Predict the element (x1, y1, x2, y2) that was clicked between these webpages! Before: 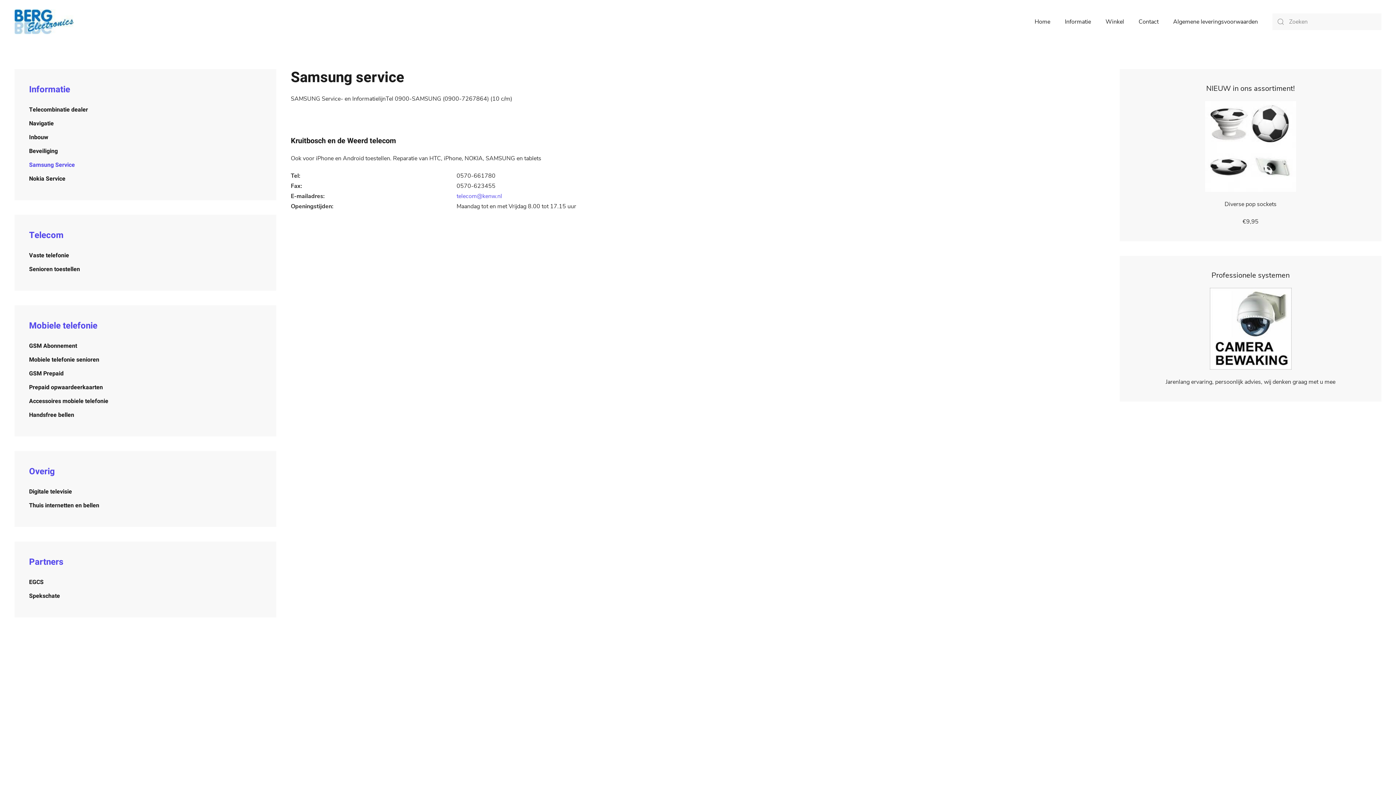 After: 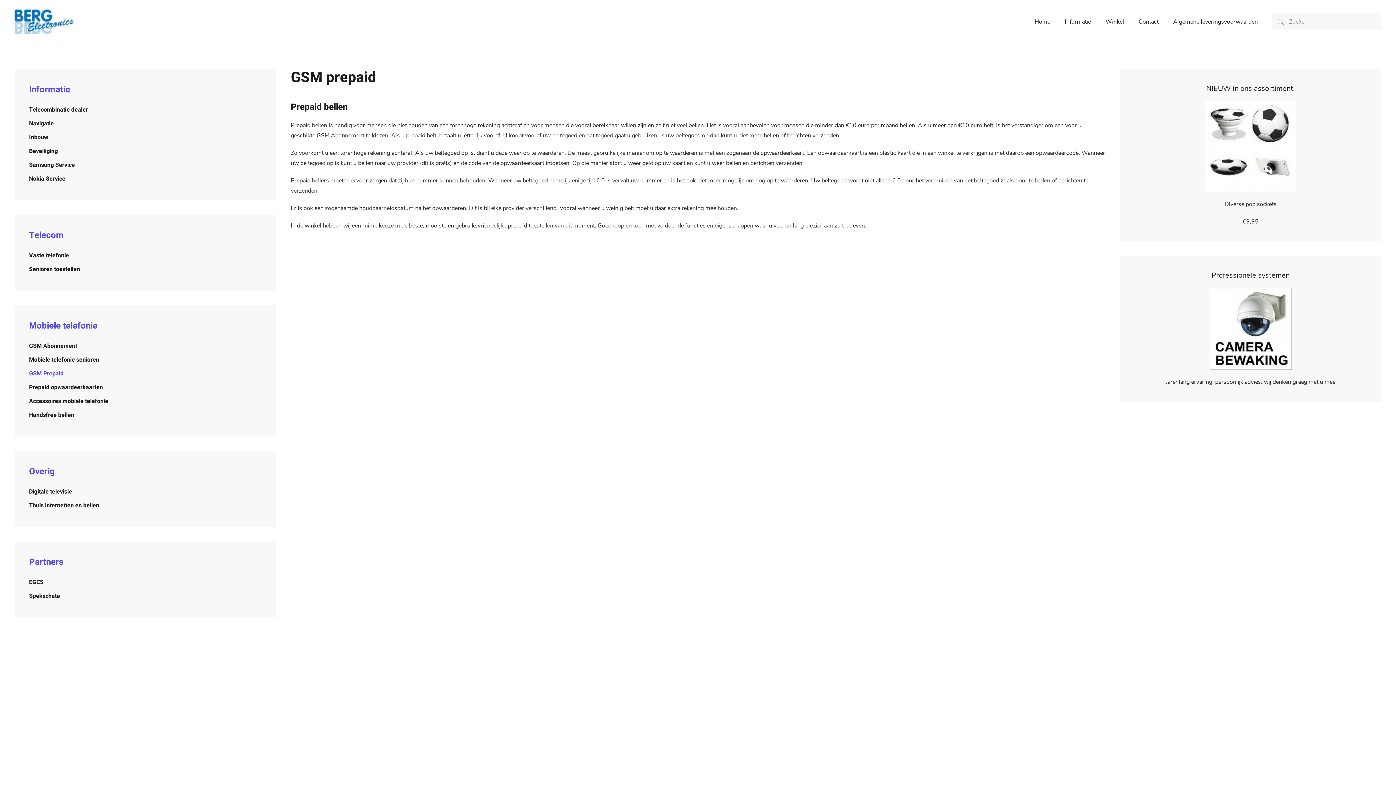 Action: bbox: (14, 366, 276, 380) label: GSM Prepaid